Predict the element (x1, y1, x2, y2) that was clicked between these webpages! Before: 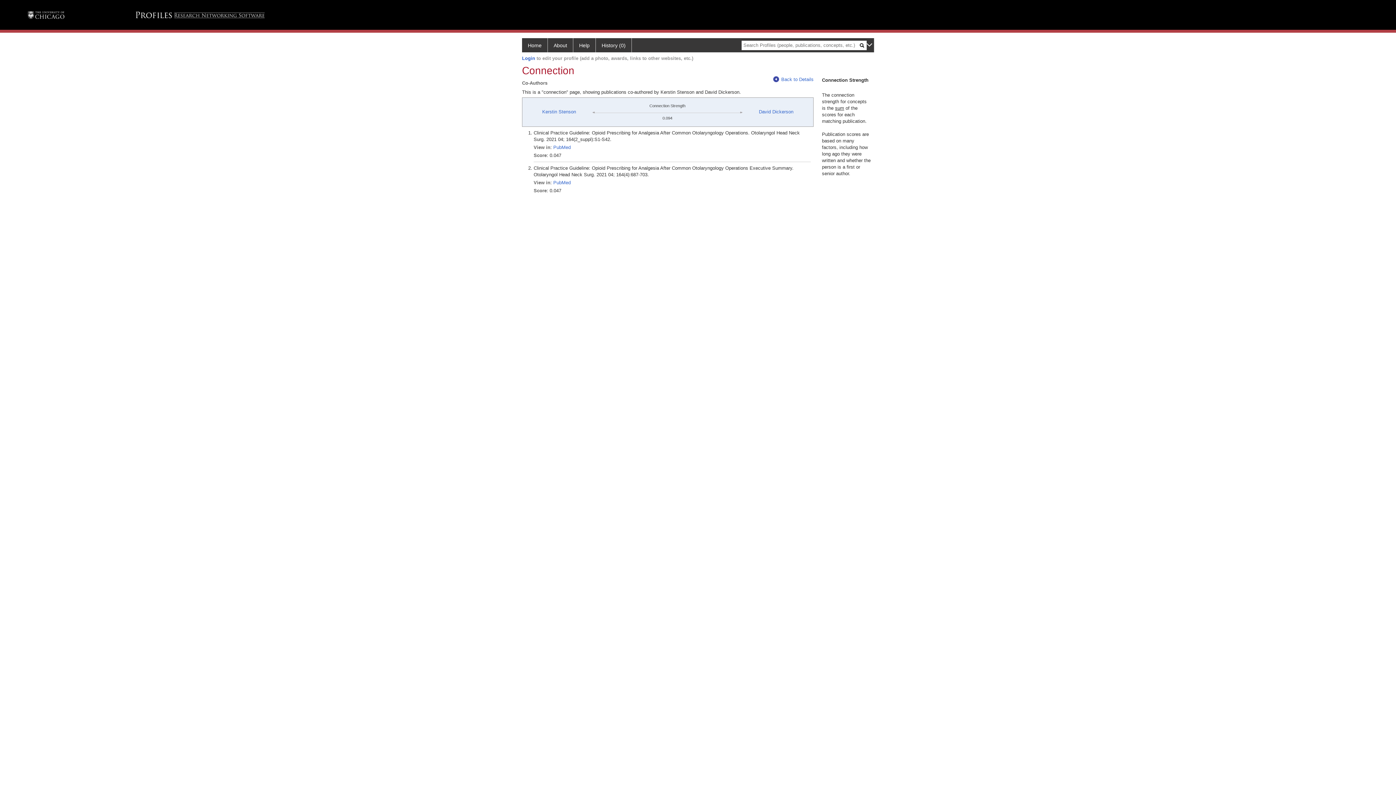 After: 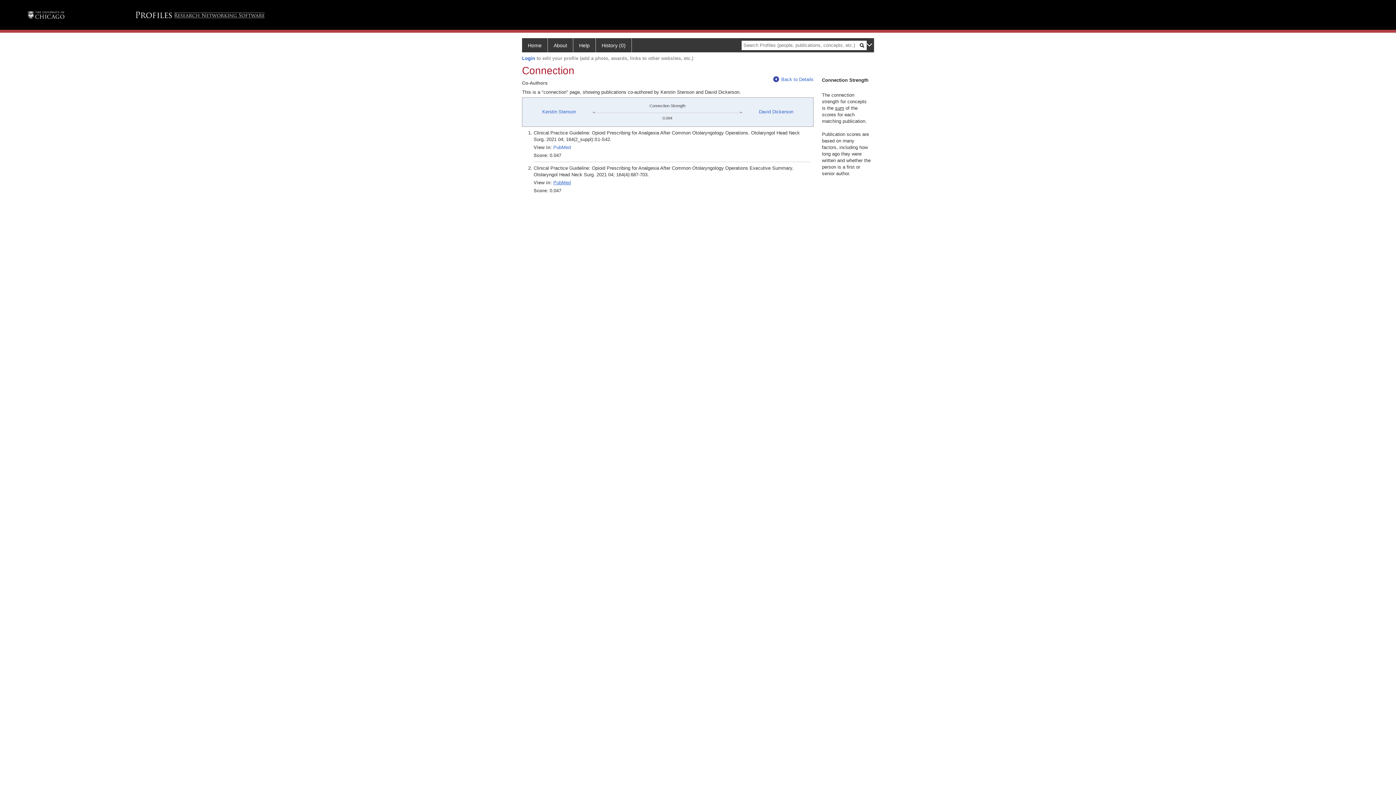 Action: bbox: (553, 179, 570, 185) label: PubMed